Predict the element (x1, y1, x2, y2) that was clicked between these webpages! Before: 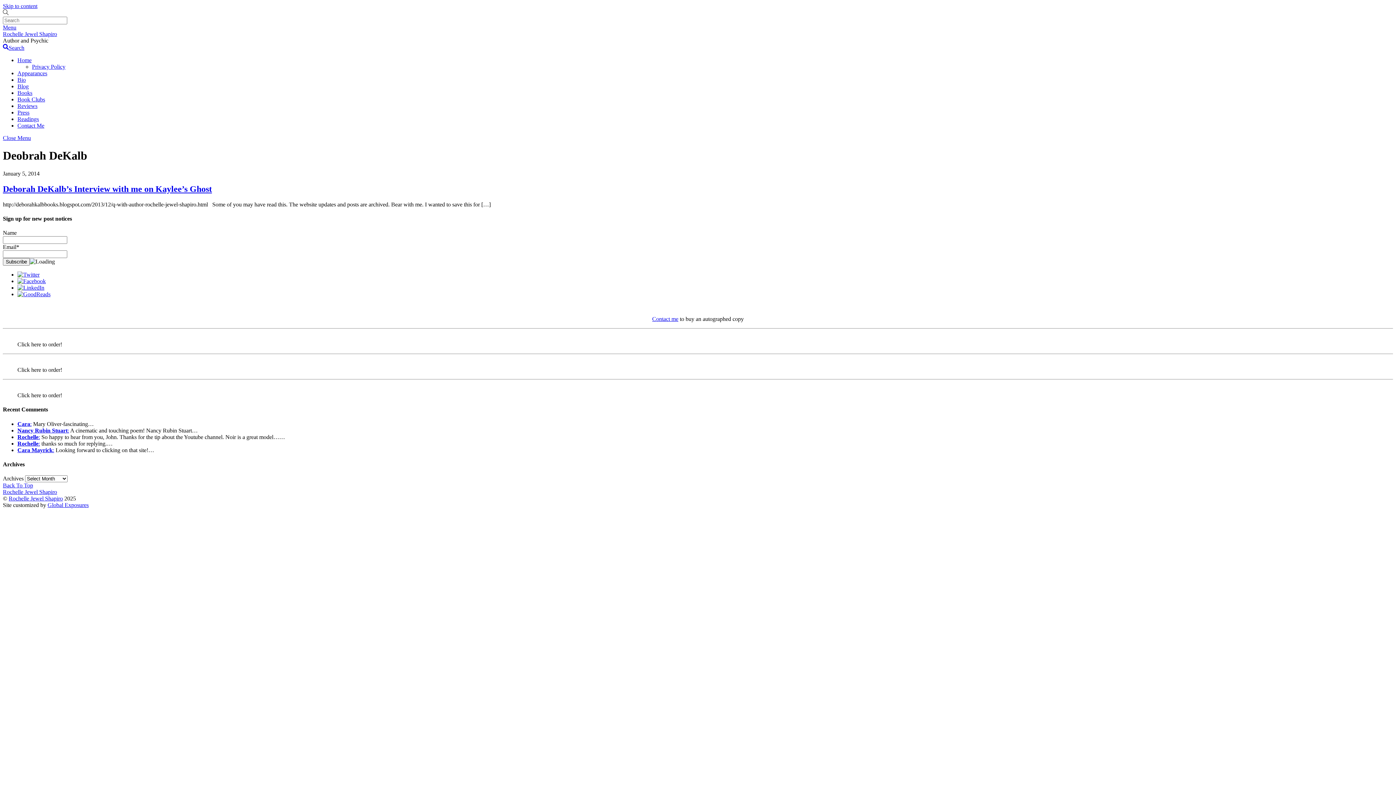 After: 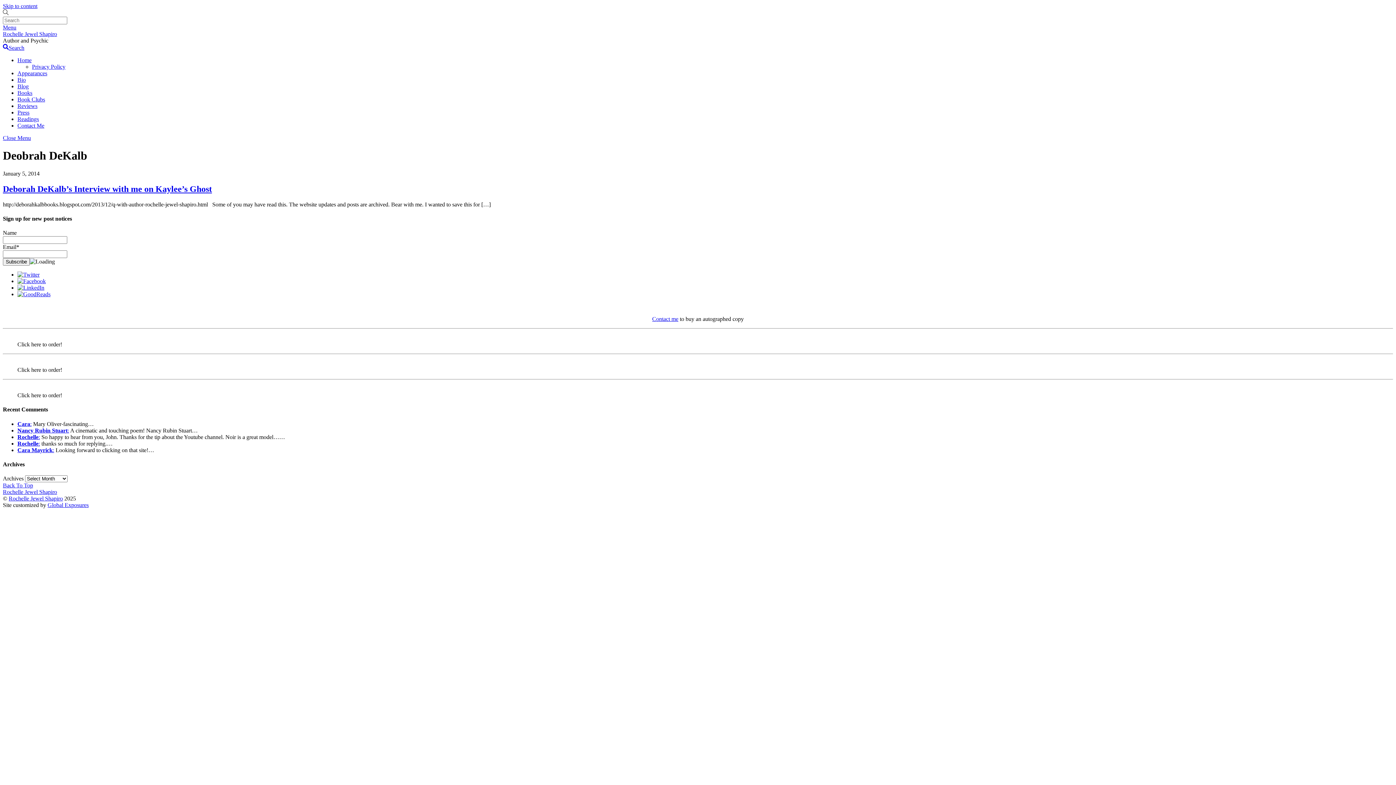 Action: bbox: (17, 291, 50, 297) label: goodreads